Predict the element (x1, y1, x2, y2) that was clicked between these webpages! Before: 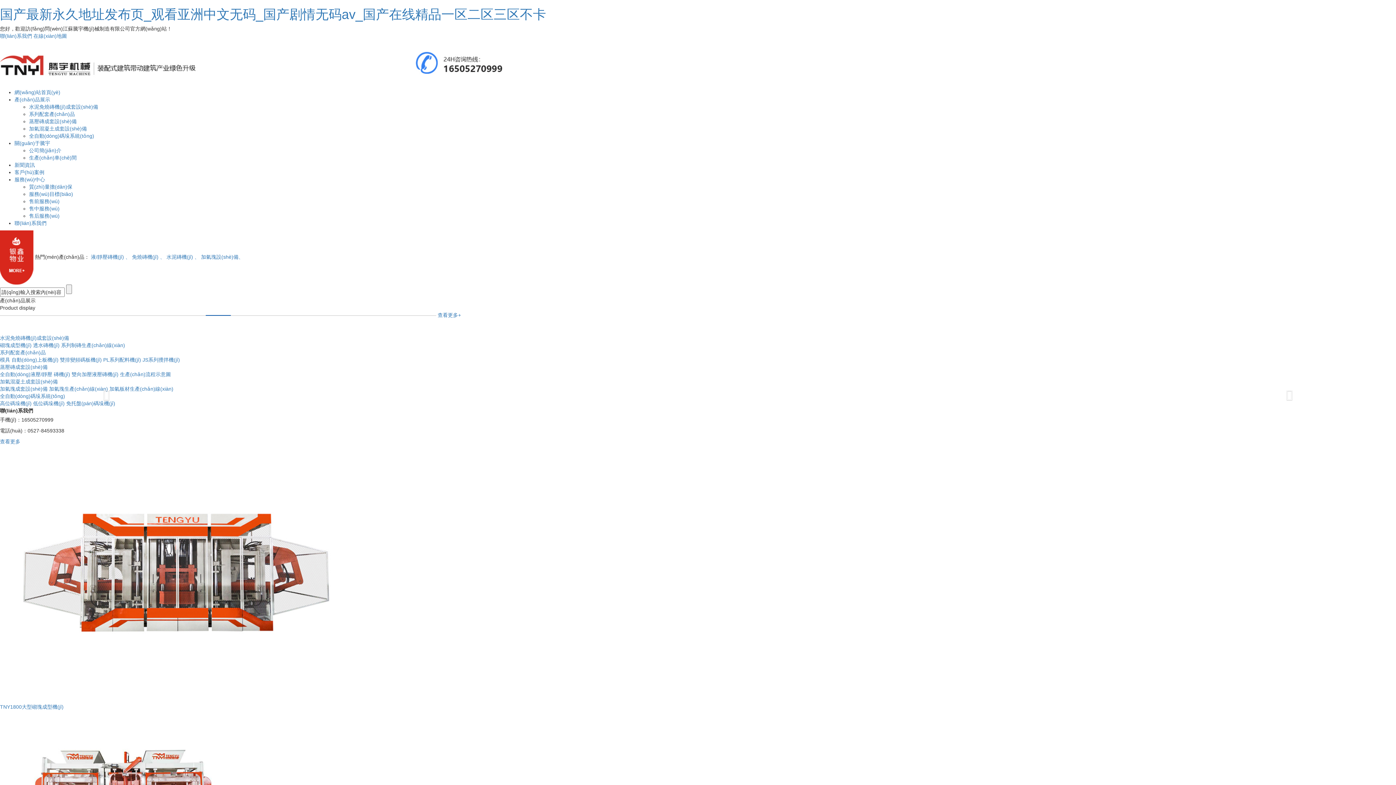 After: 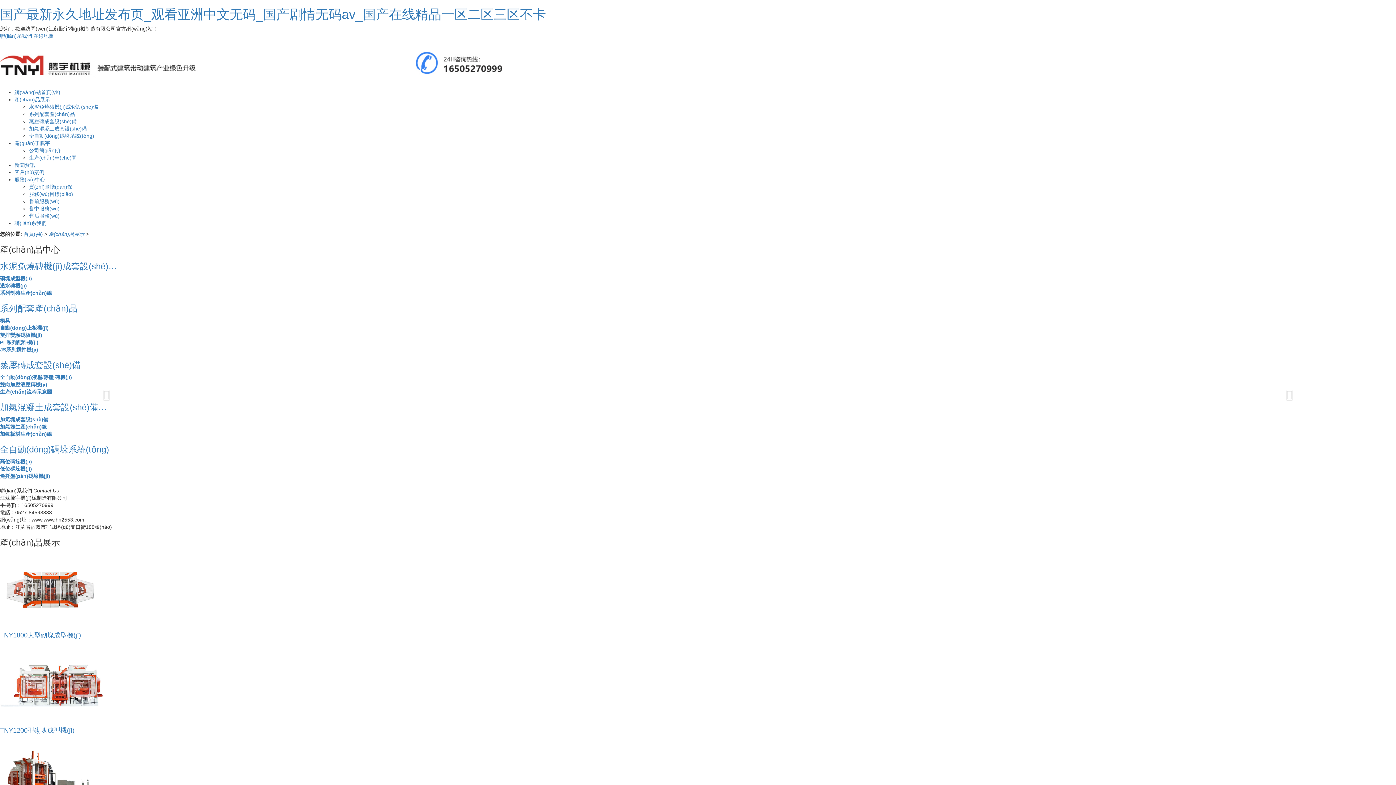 Action: label: 查看更多+ bbox: (437, 312, 461, 318)